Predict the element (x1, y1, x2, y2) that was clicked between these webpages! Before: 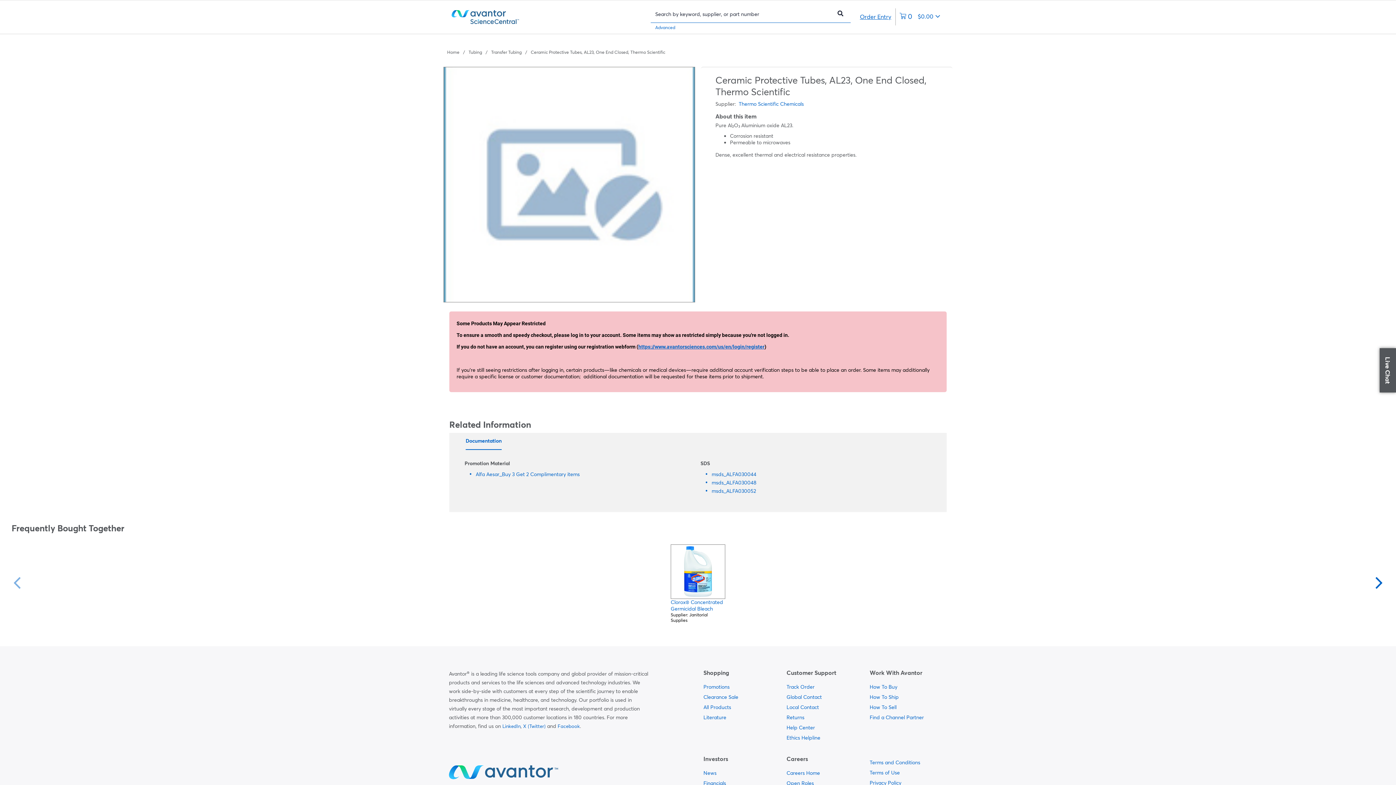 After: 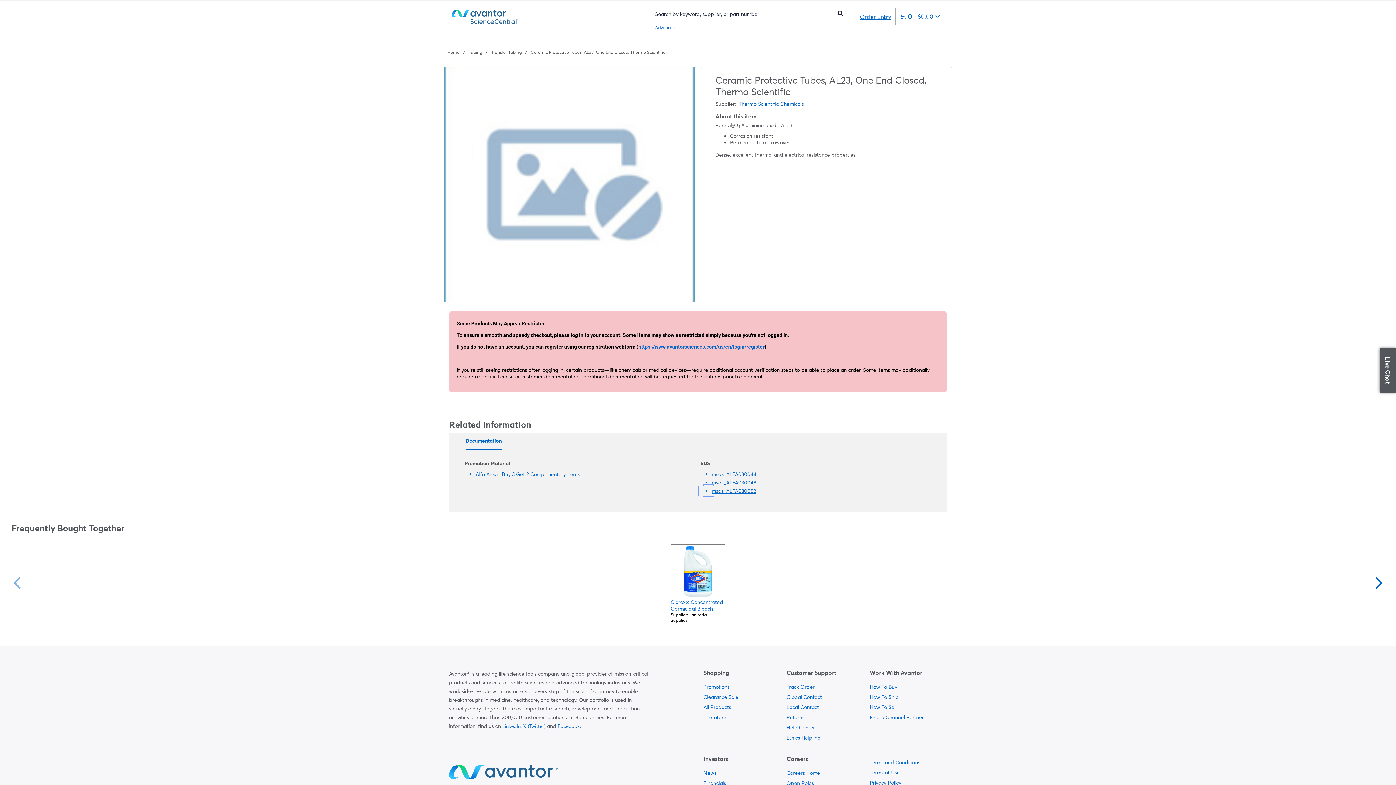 Action: bbox: (700, 488, 756, 494) label: msds_ALFA030052